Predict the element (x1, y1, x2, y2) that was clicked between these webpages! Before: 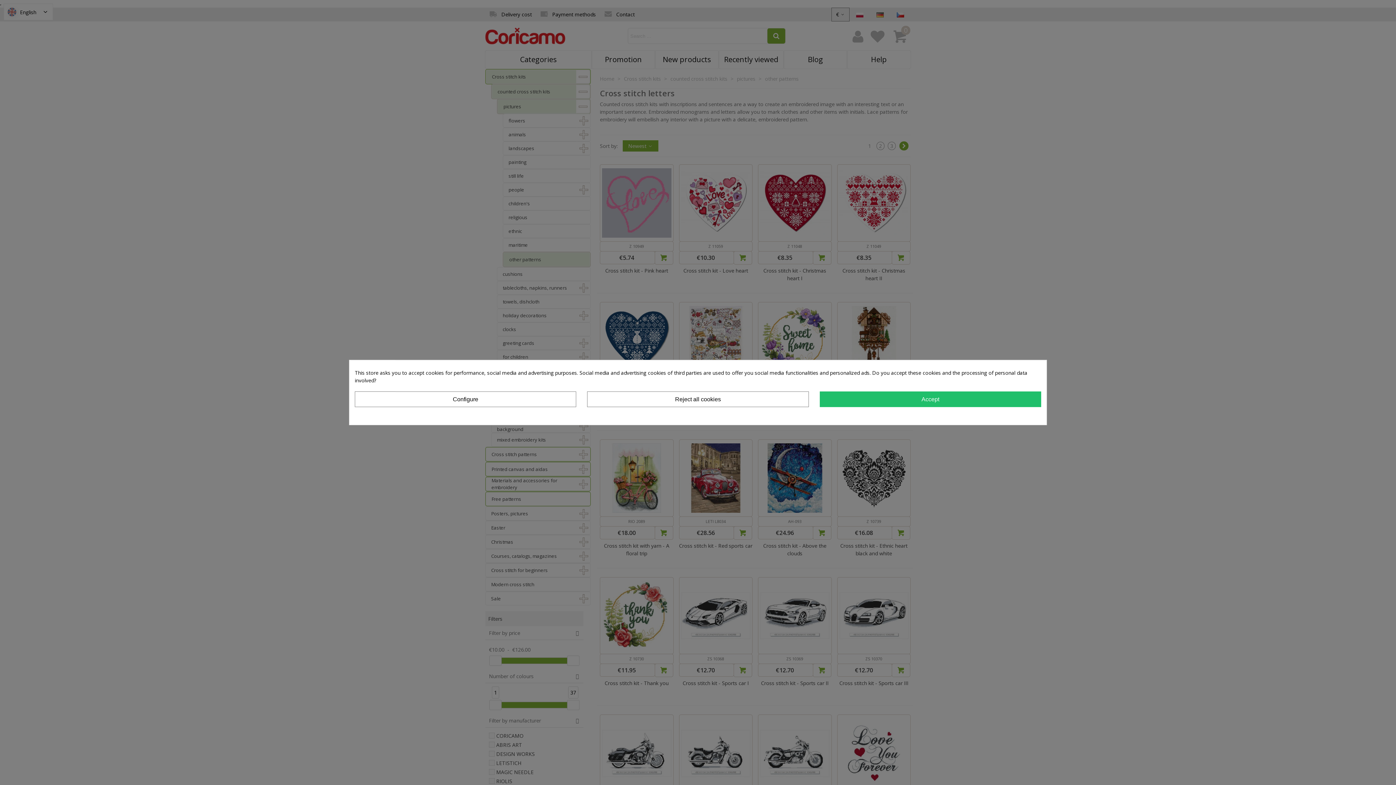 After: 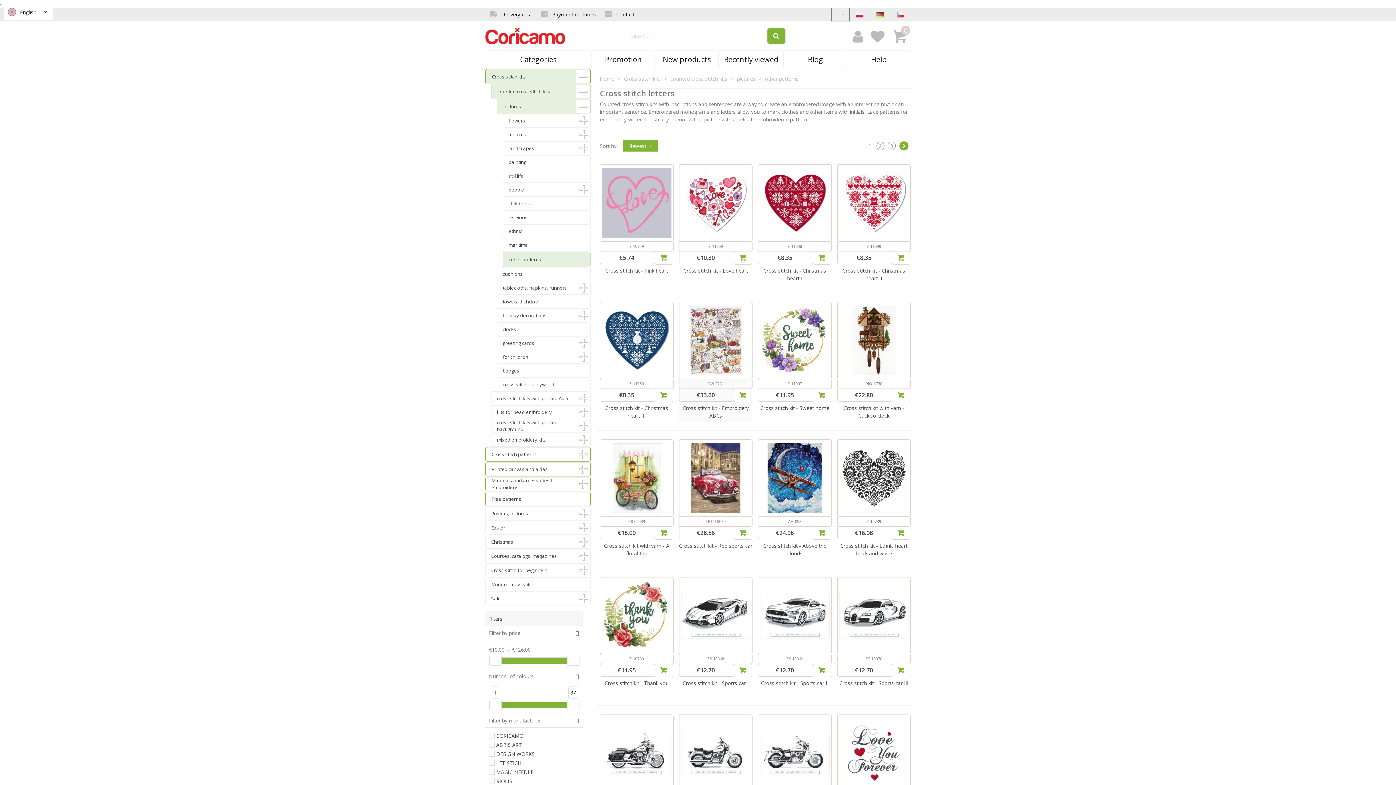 Action: label: Reject all cookies bbox: (587, 391, 808, 407)